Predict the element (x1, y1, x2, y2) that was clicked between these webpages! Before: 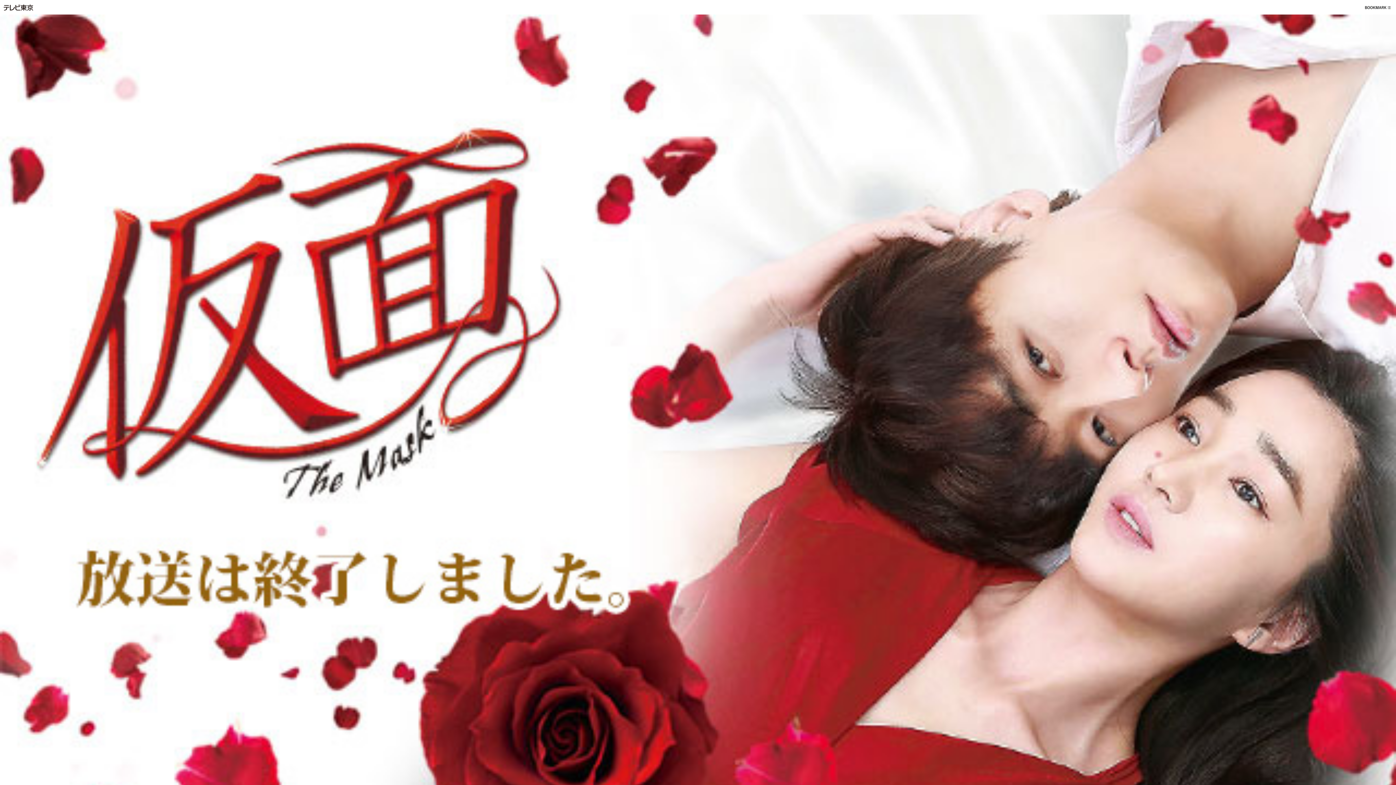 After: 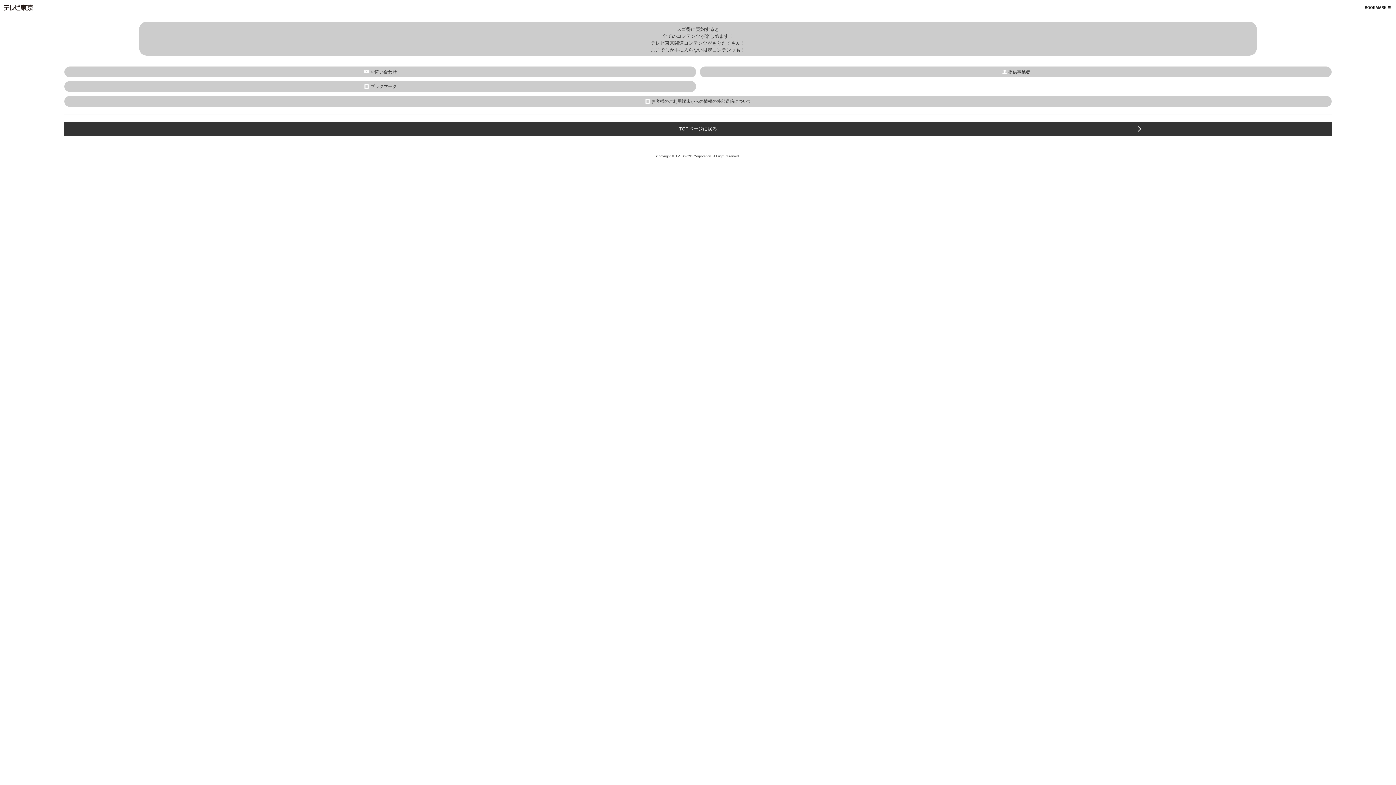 Action: bbox: (1365, 0, 1390, 13)